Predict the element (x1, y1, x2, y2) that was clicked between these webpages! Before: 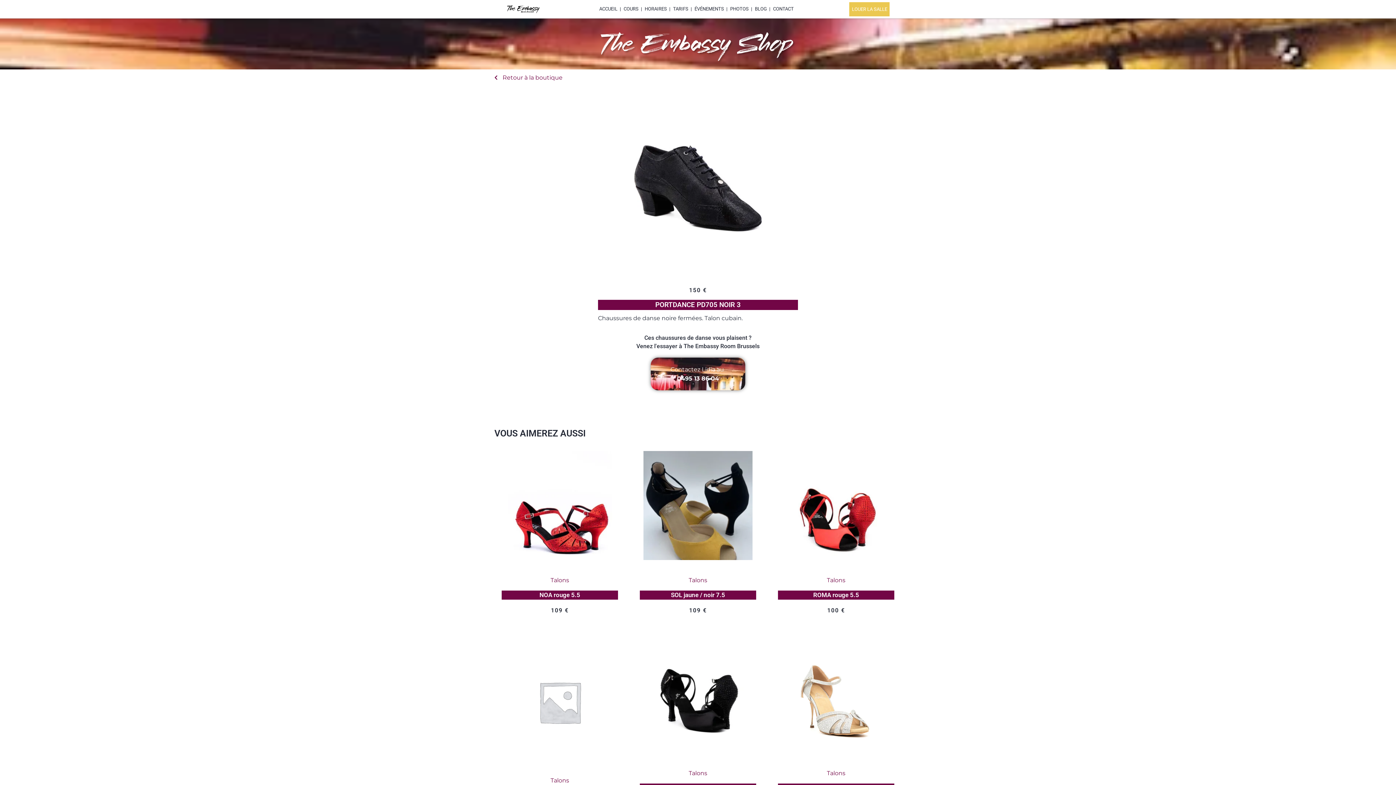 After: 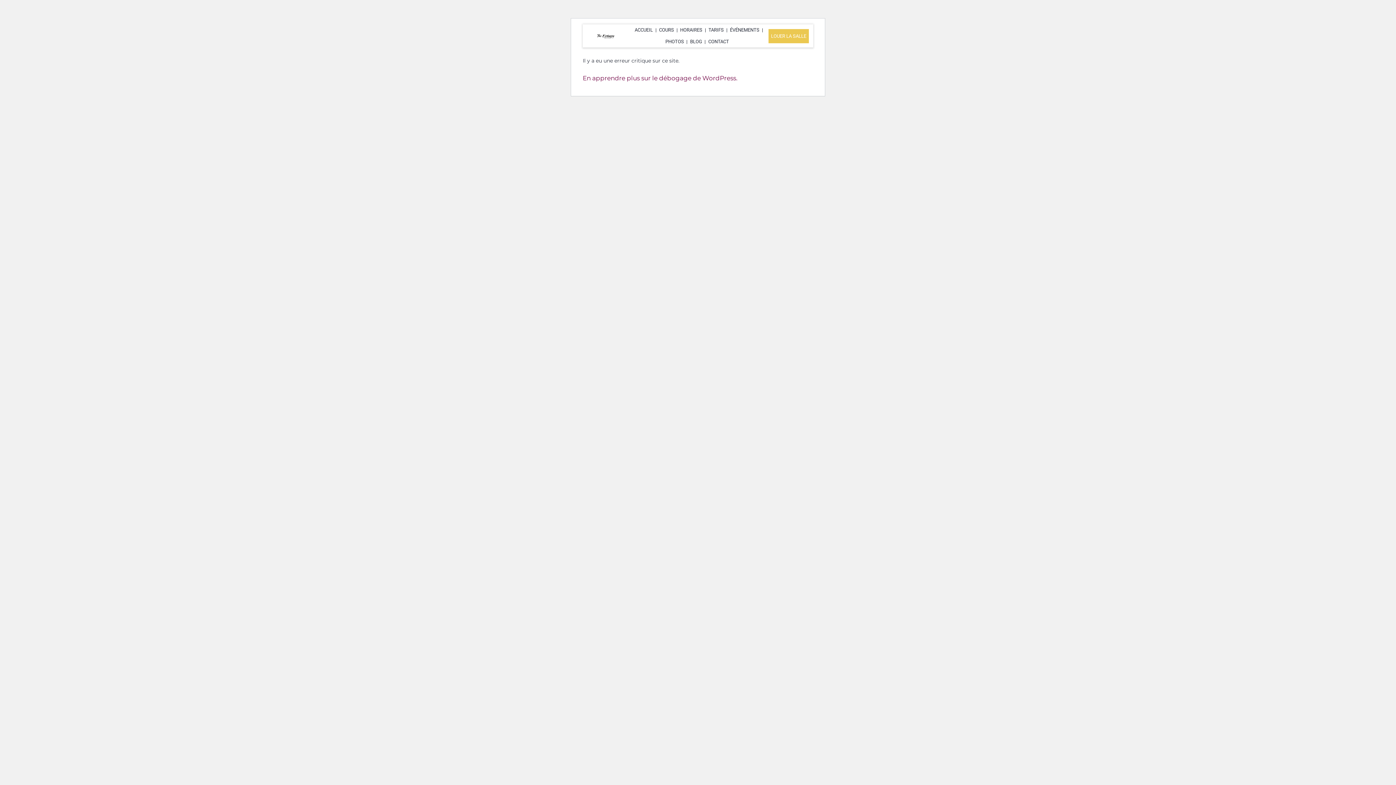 Action: bbox: (827, 770, 845, 777) label: Talons